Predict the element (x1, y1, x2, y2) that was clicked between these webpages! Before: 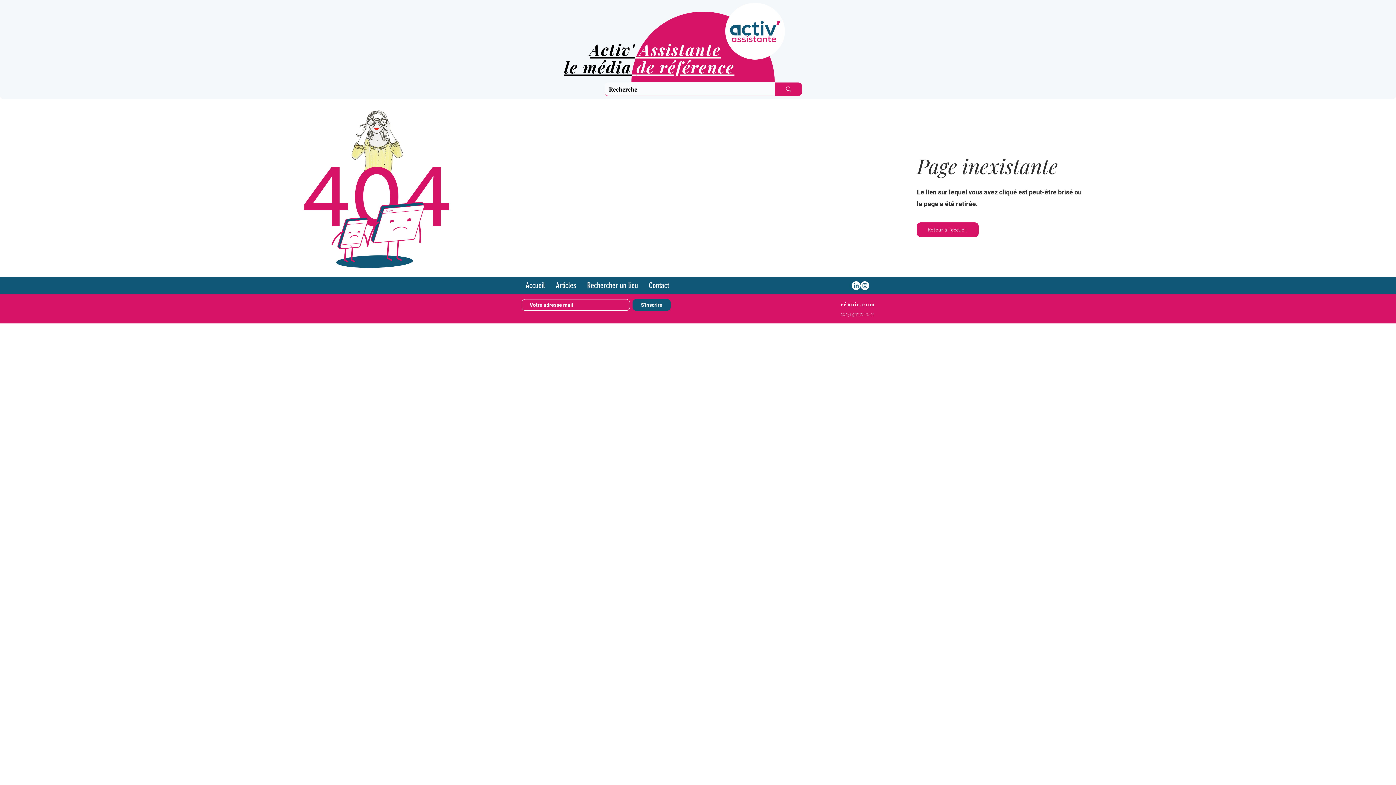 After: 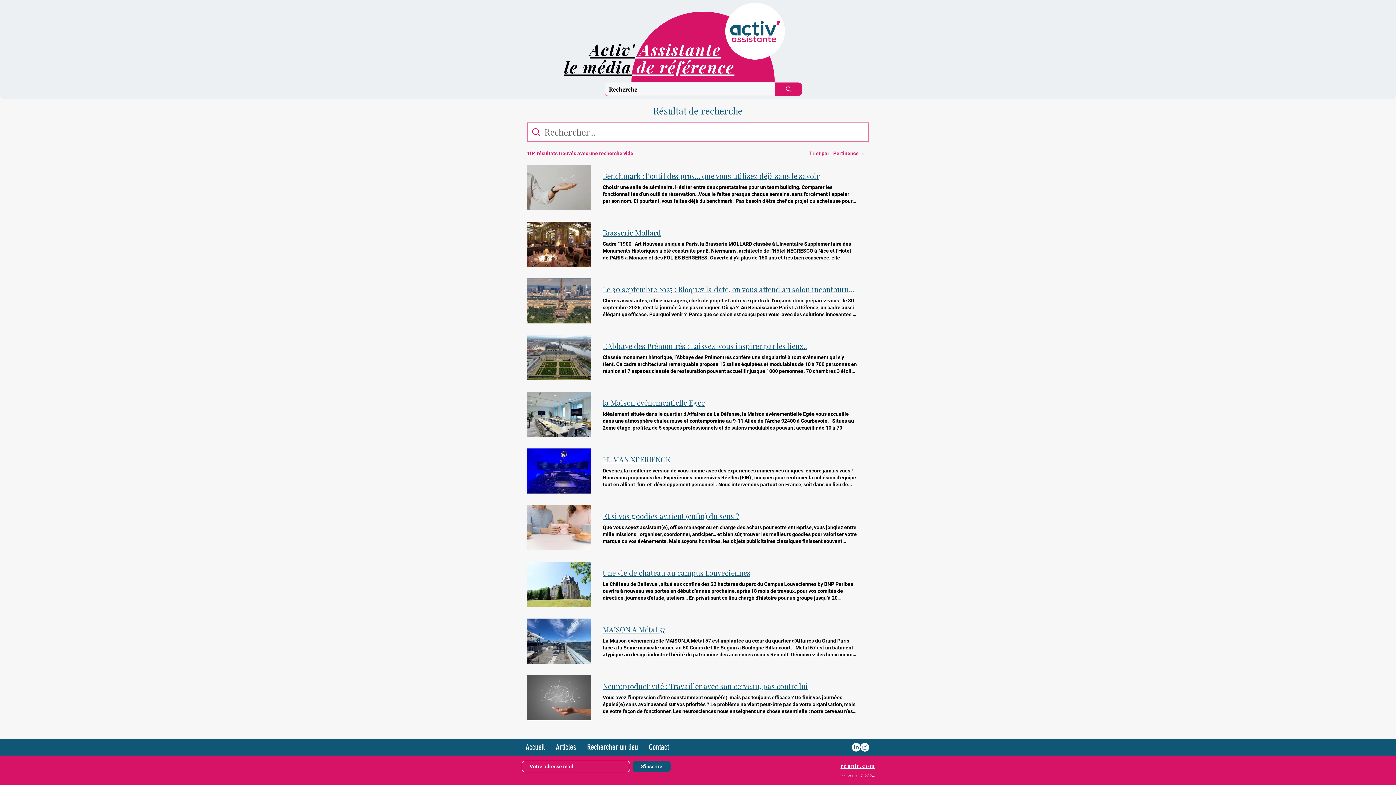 Action: bbox: (775, 82, 802, 95) label: Recherche